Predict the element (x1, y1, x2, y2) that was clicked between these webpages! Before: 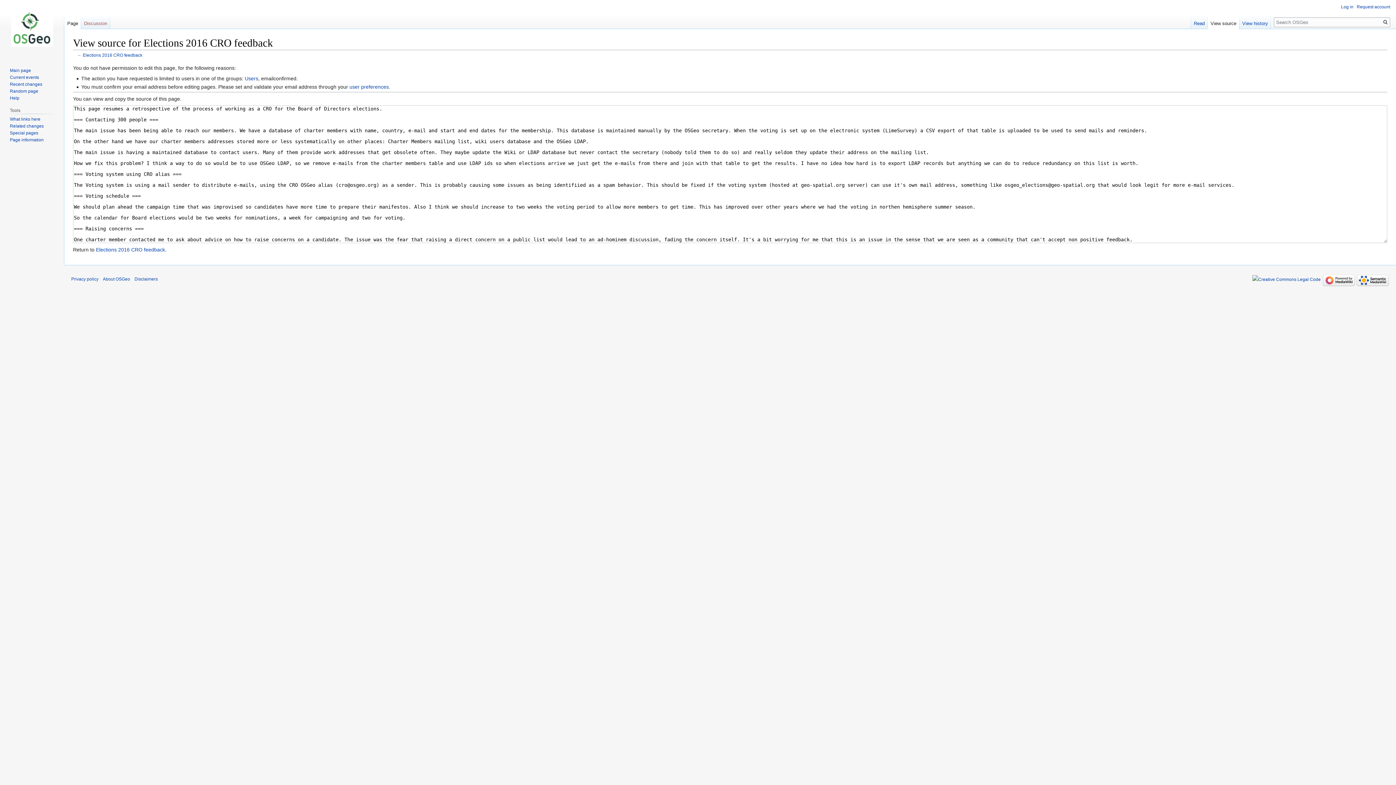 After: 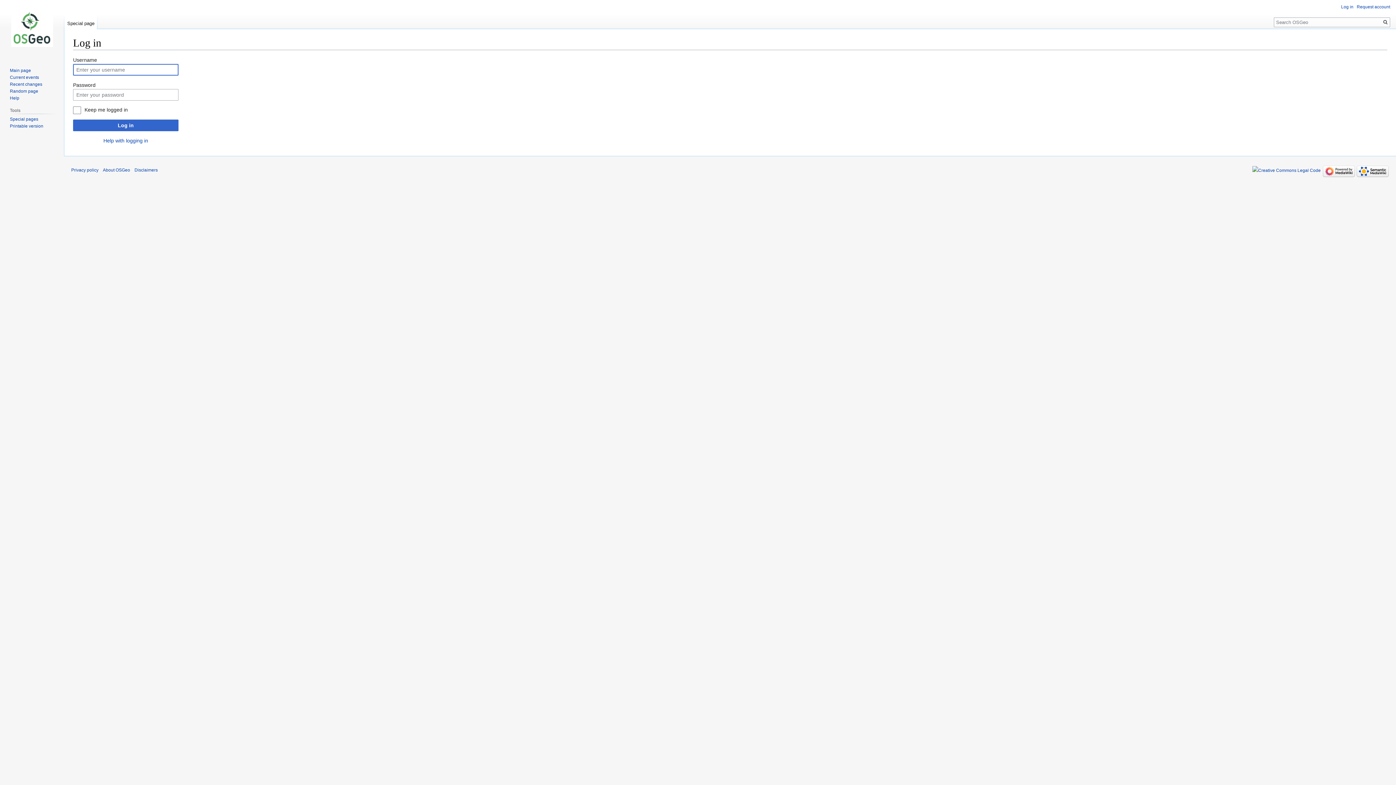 Action: bbox: (1341, 4, 1353, 9) label: Log in